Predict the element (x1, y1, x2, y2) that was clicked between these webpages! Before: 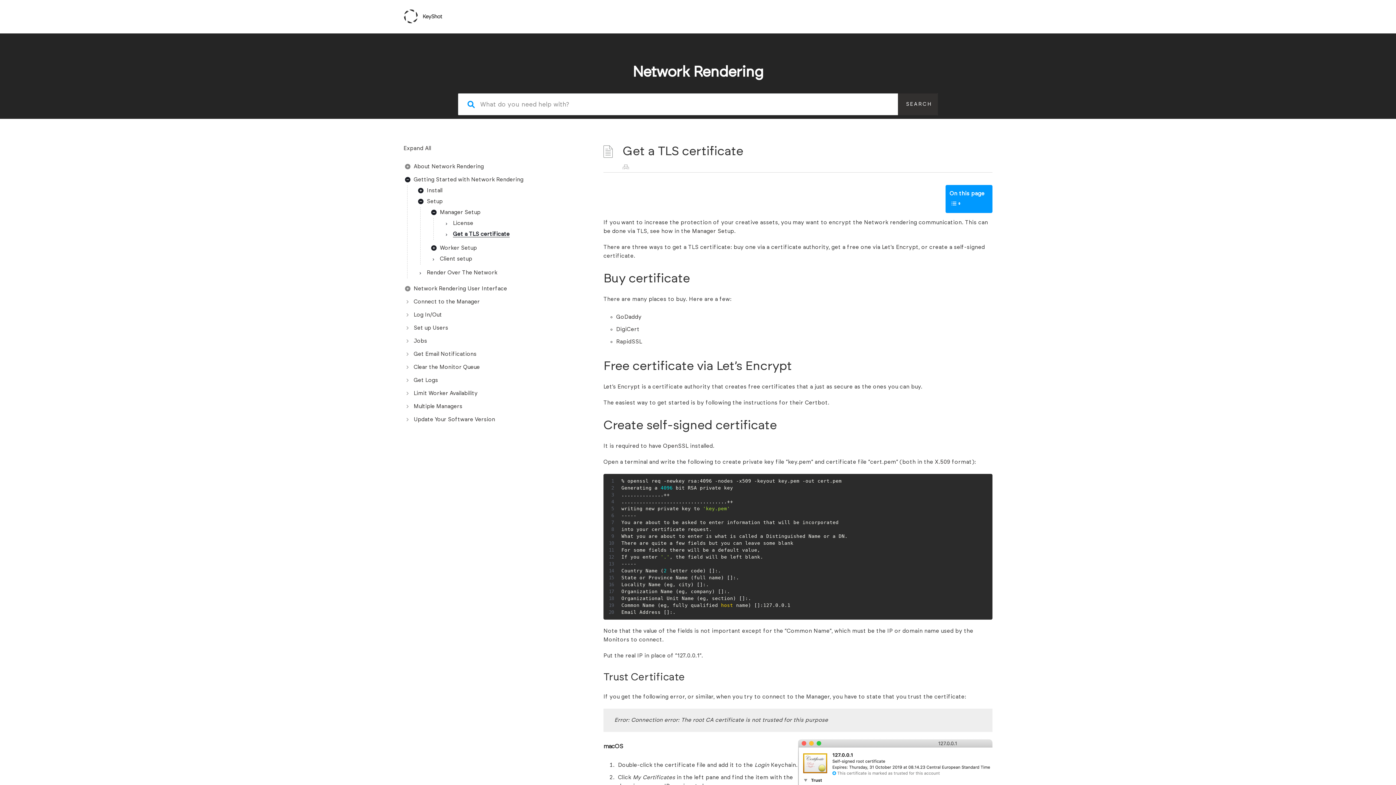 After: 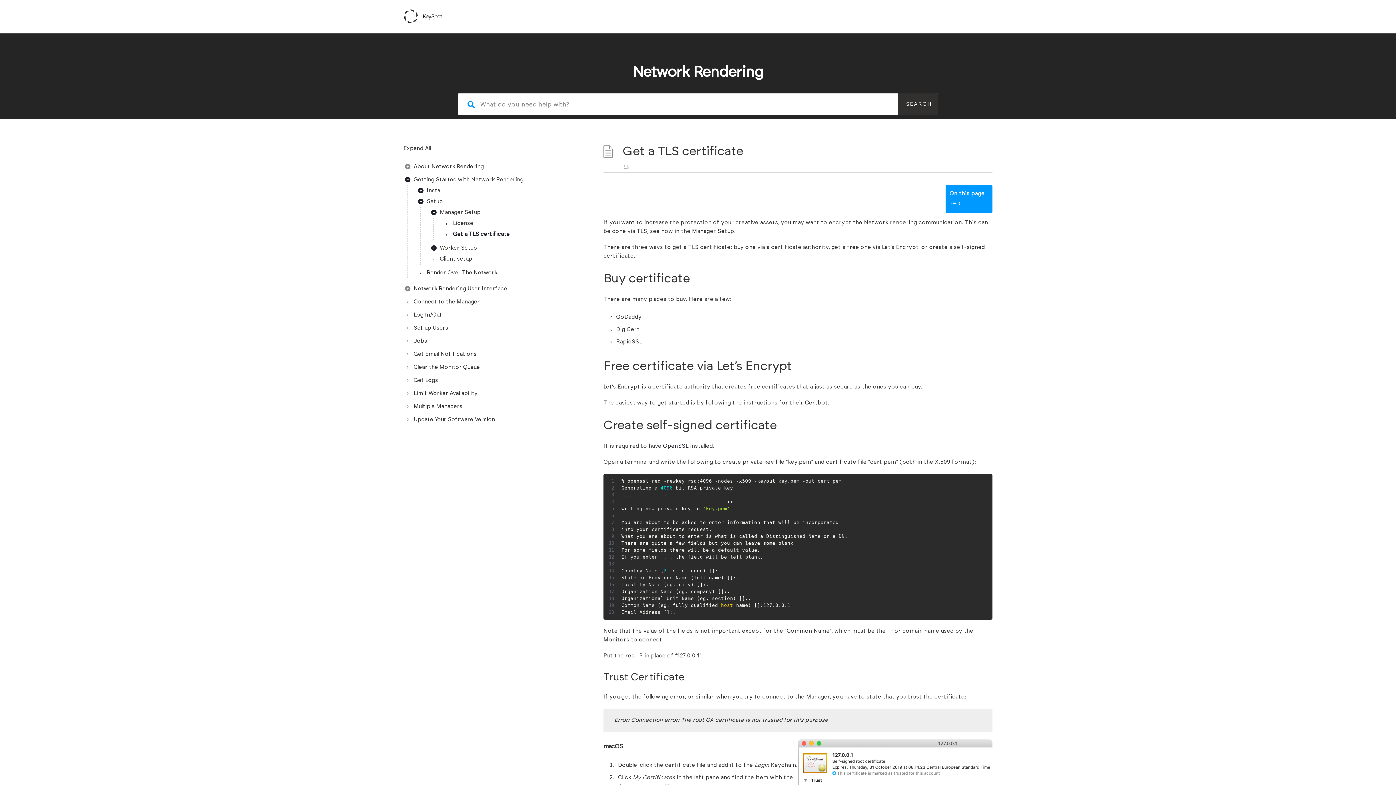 Action: label: OpenSSL bbox: (663, 443, 688, 449)